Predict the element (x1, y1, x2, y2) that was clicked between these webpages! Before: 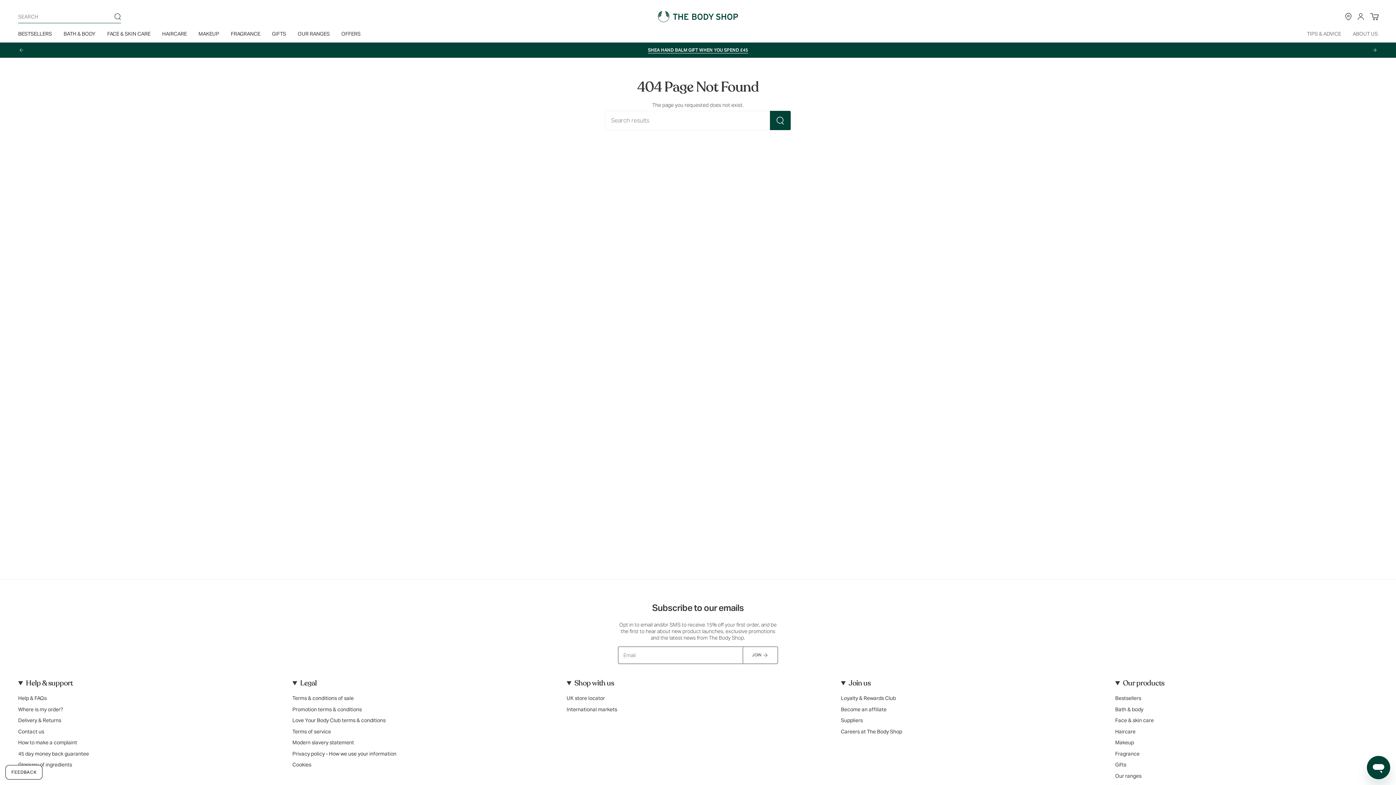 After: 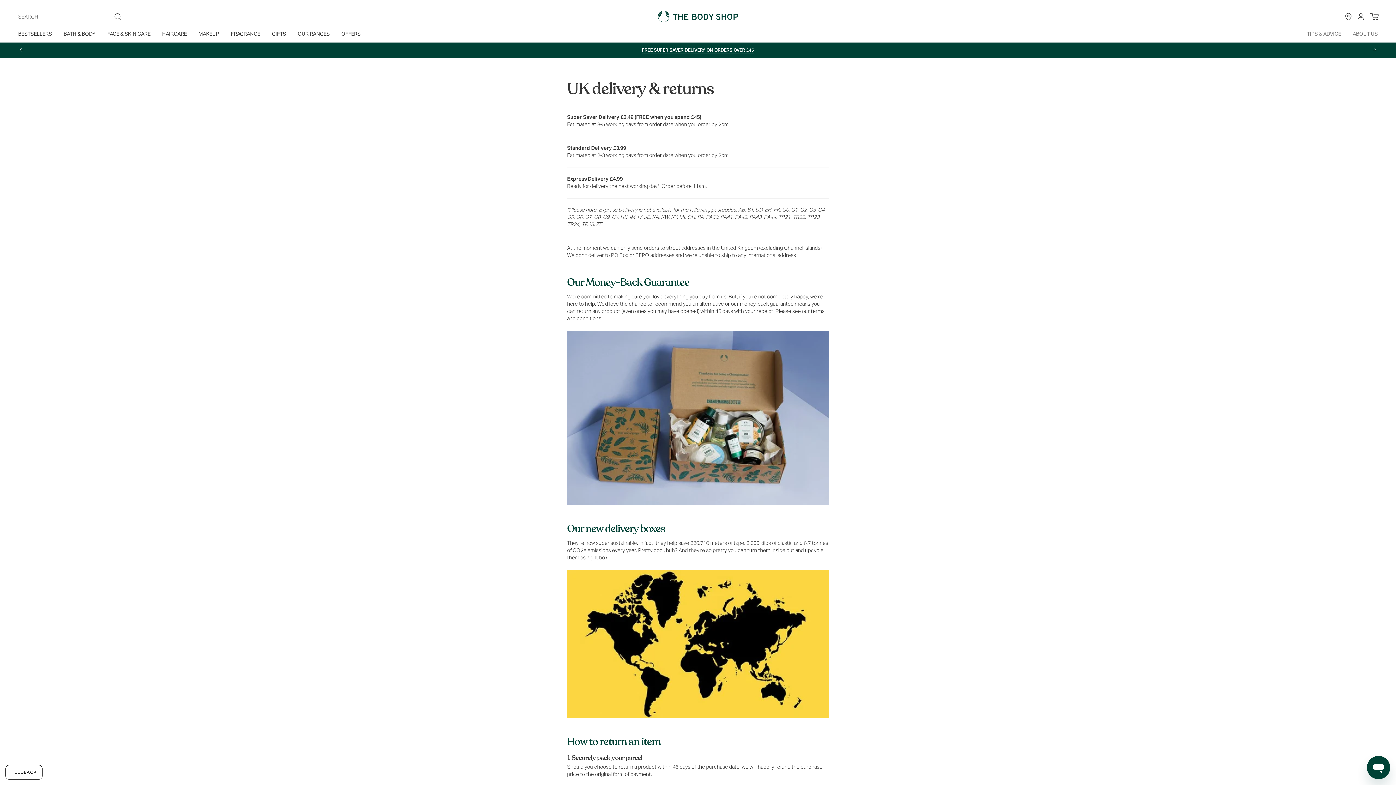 Action: bbox: (18, 717, 61, 724) label: Delivery & Returns